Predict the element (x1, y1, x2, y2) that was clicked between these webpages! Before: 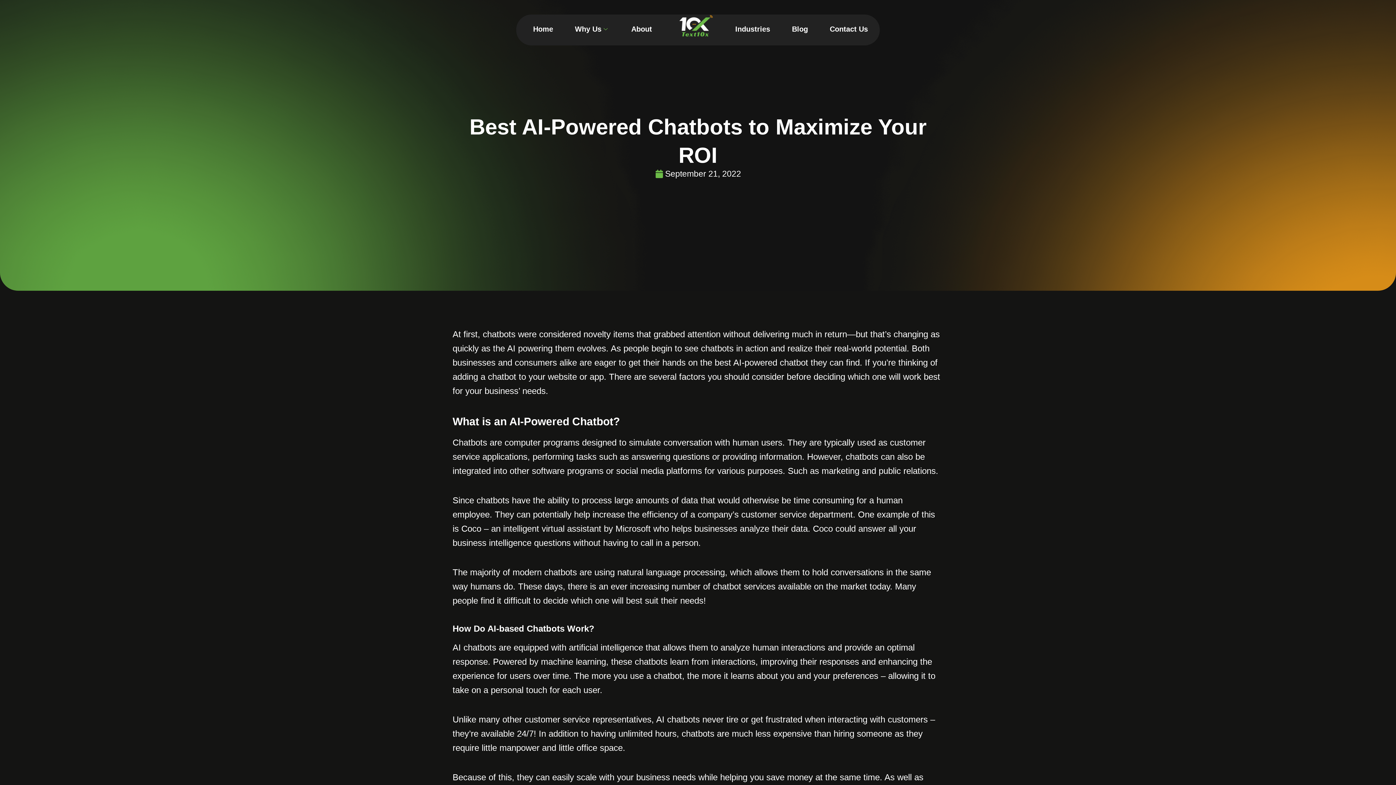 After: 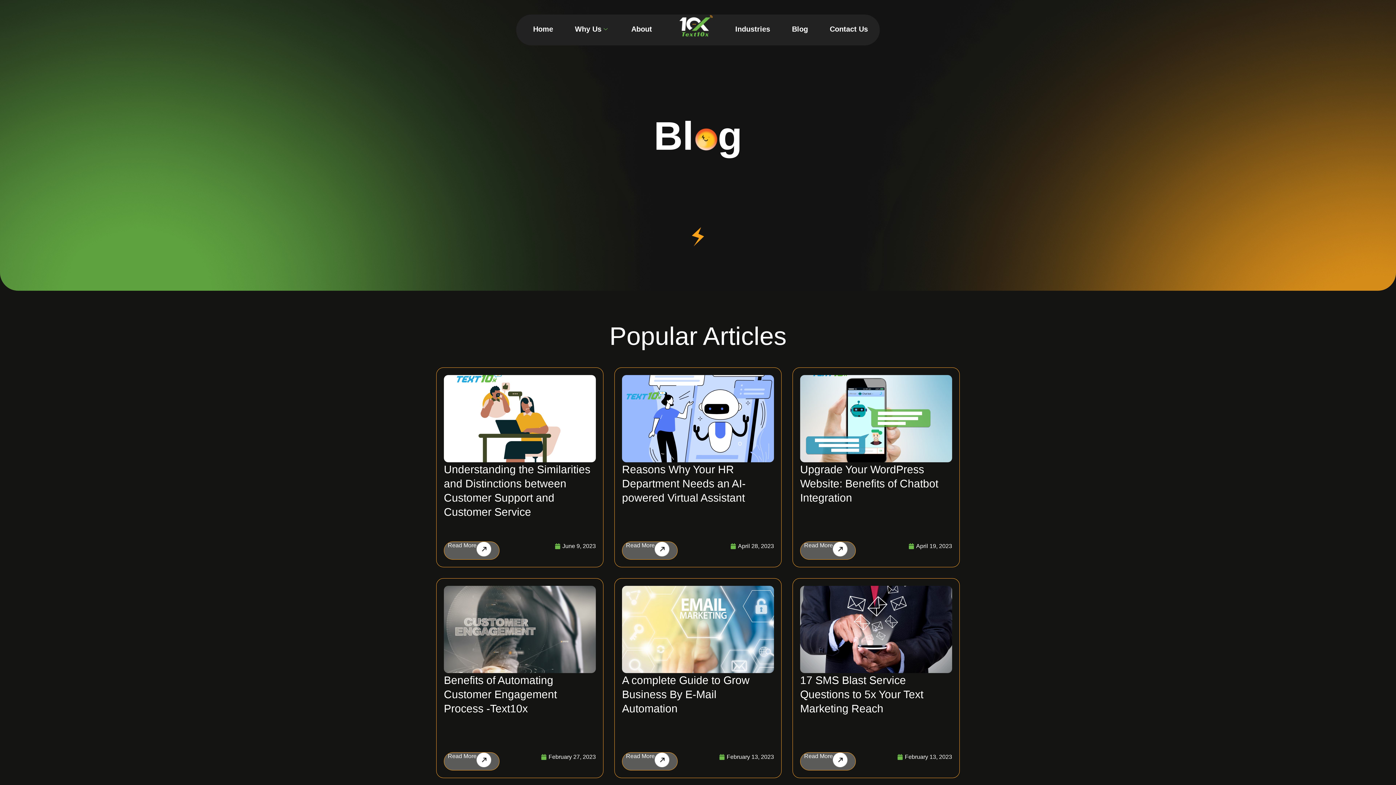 Action: bbox: (781, 14, 819, 43) label: Blog